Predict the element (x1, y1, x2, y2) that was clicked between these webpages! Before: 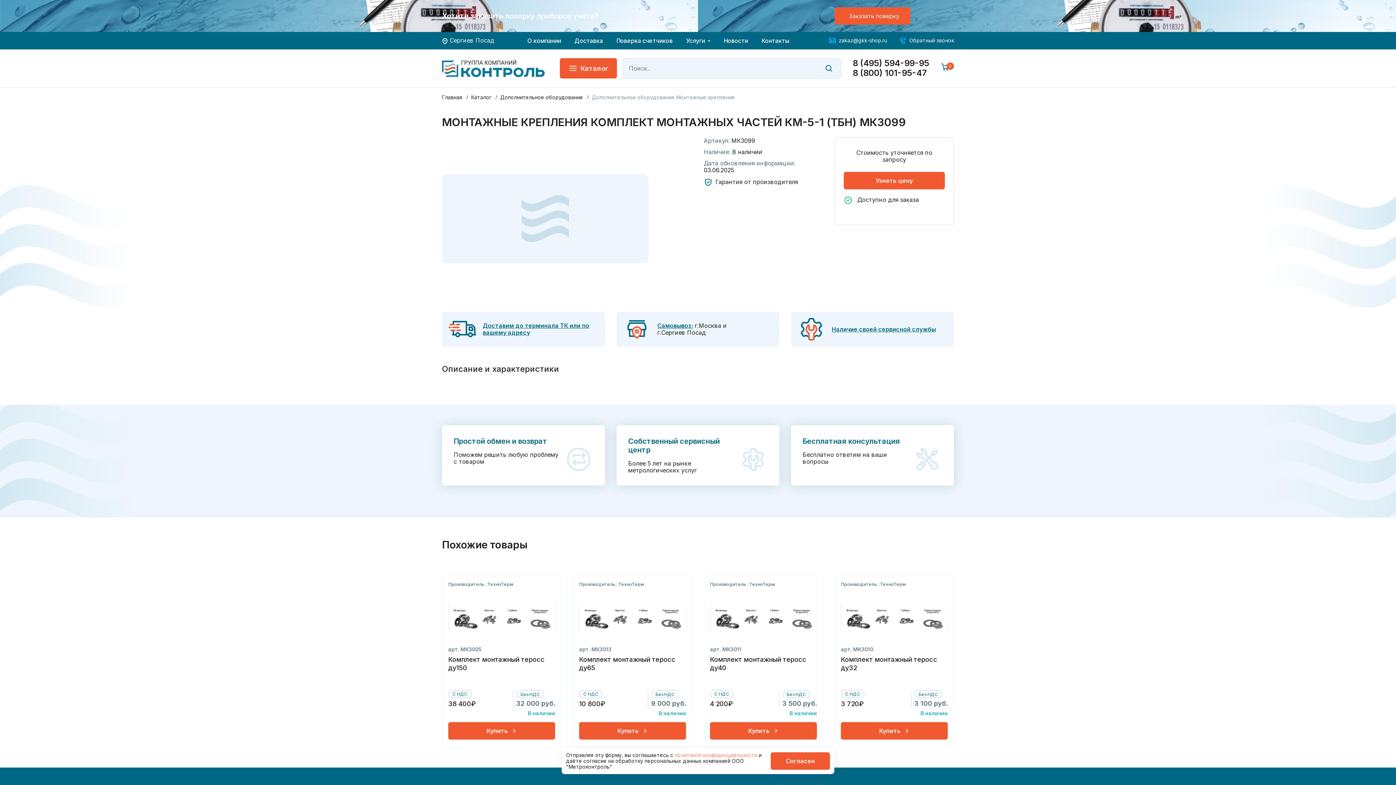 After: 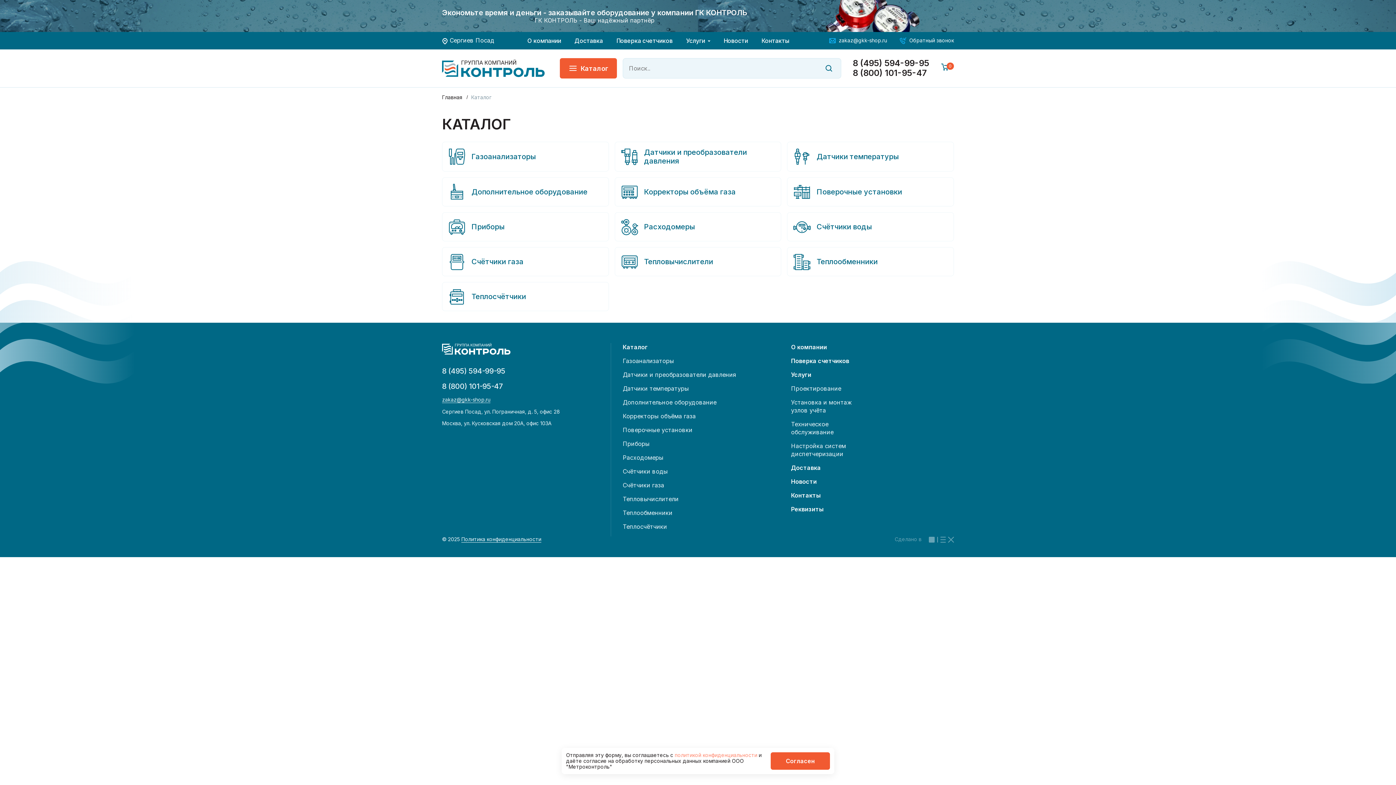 Action: bbox: (560, 58, 617, 78) label: Каталог